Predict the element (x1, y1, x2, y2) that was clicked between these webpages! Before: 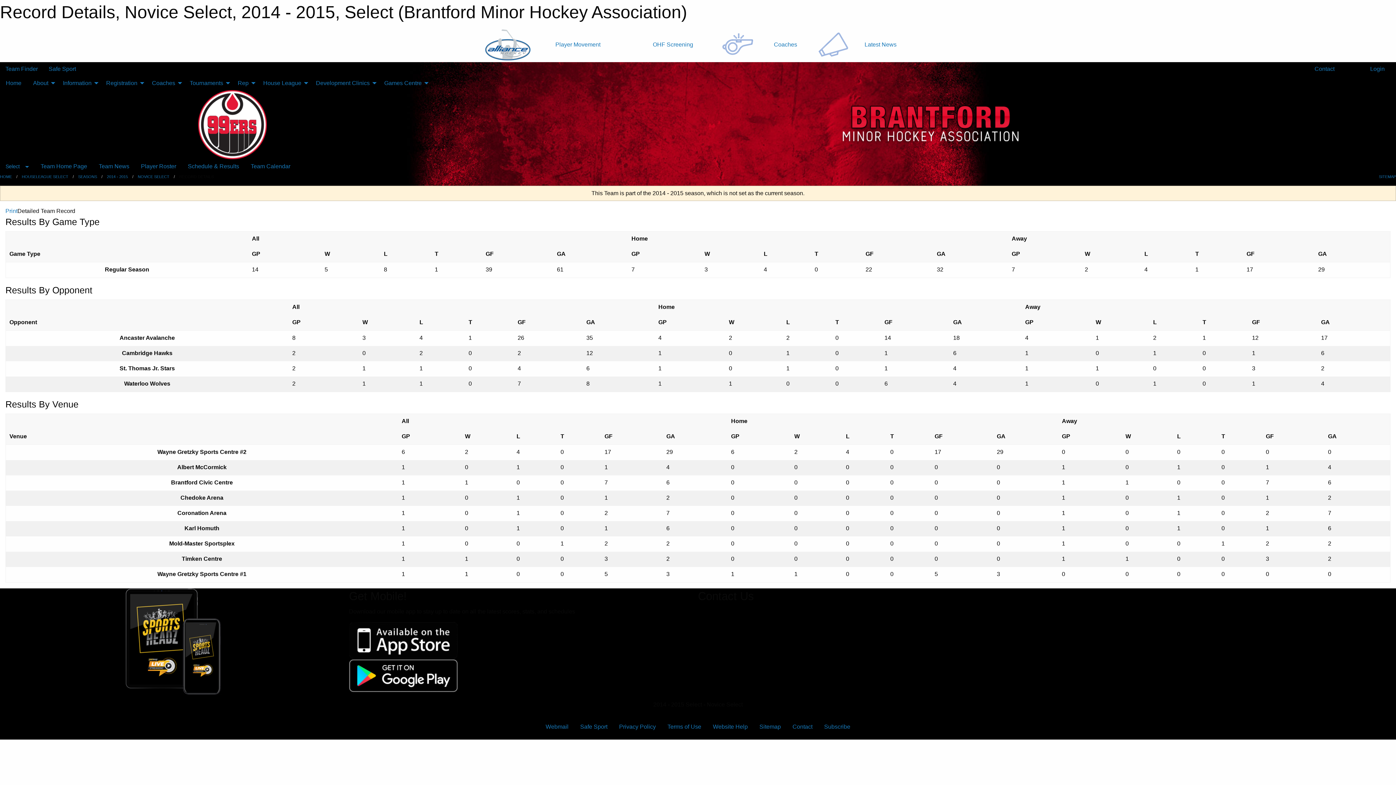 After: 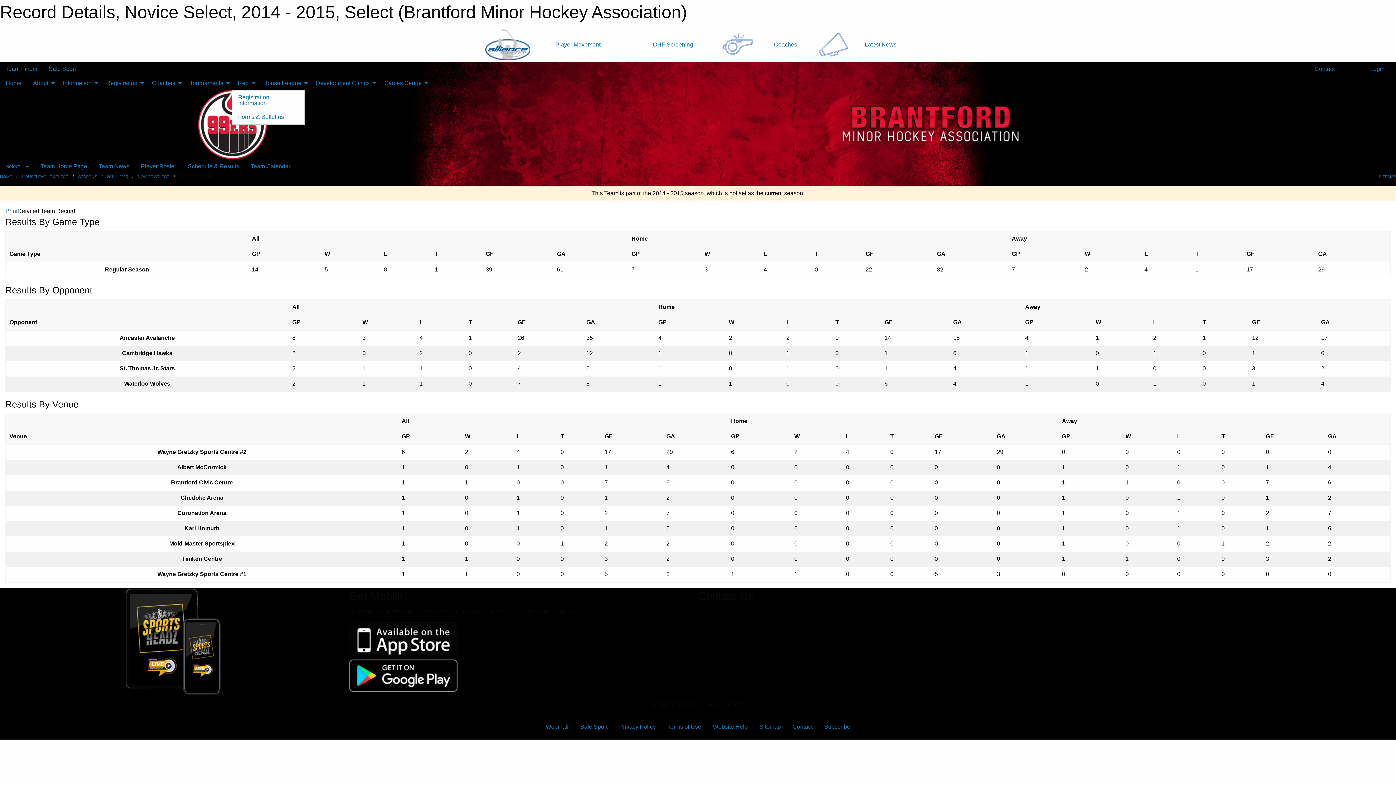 Action: label: Rep bbox: (232, 76, 257, 90)